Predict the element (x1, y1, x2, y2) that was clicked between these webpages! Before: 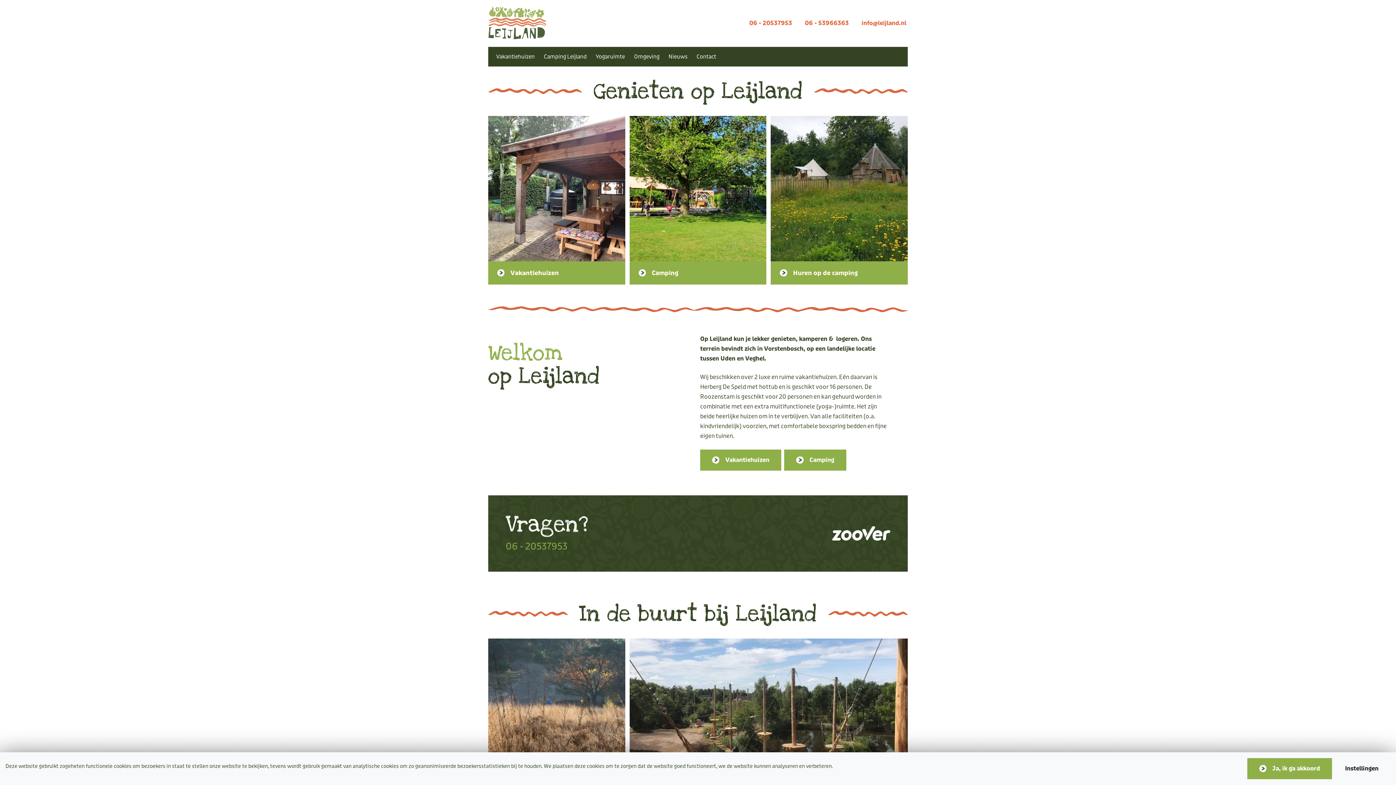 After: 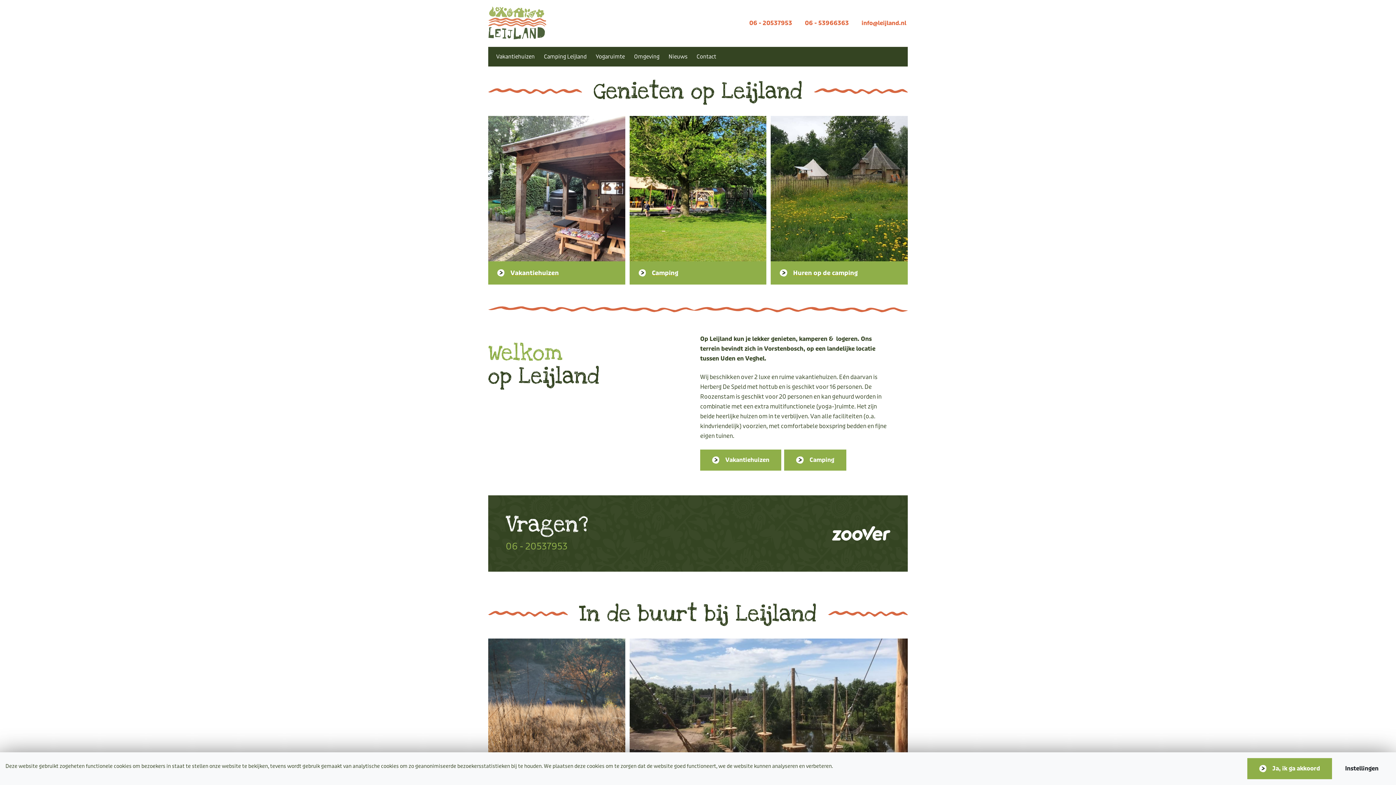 Action: bbox: (743, 18, 798, 27) label: 06 - 20537953